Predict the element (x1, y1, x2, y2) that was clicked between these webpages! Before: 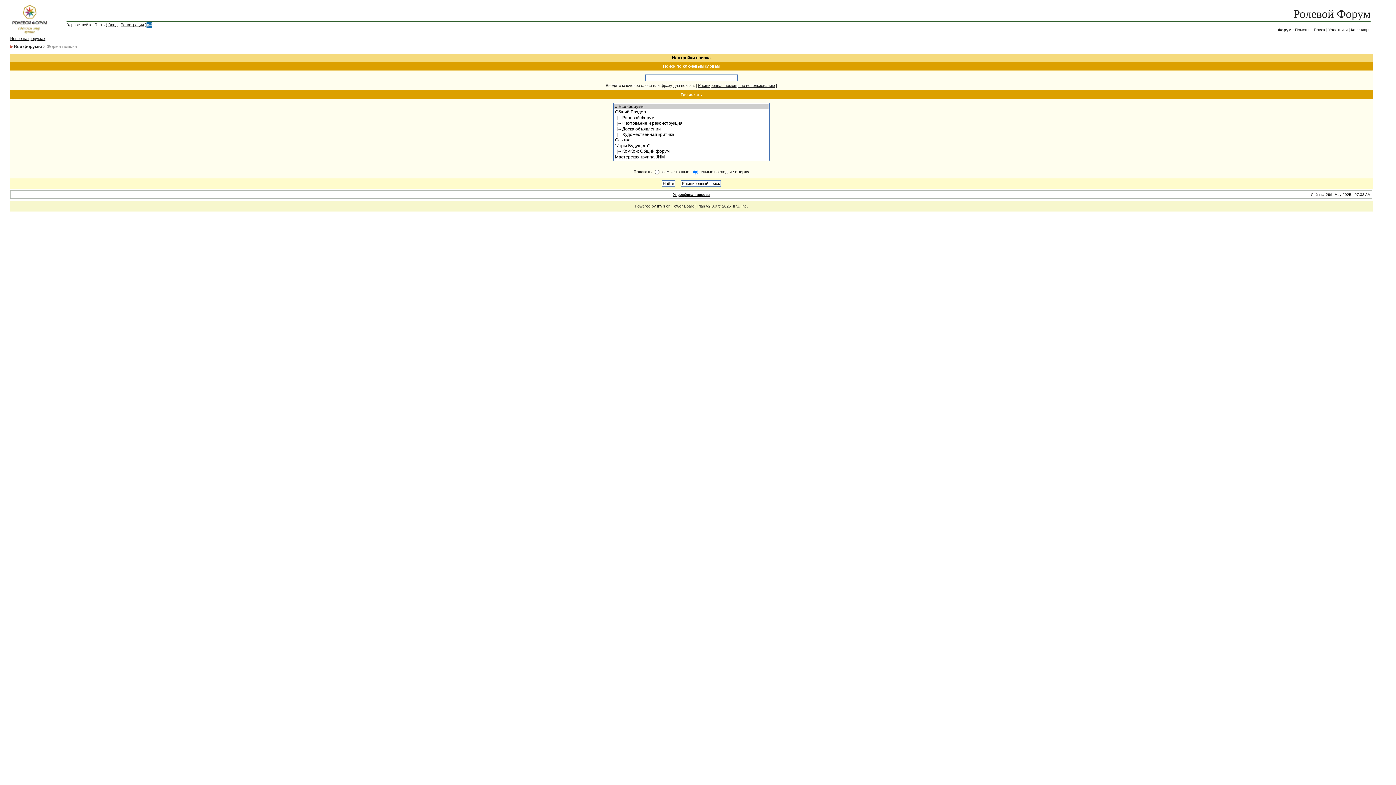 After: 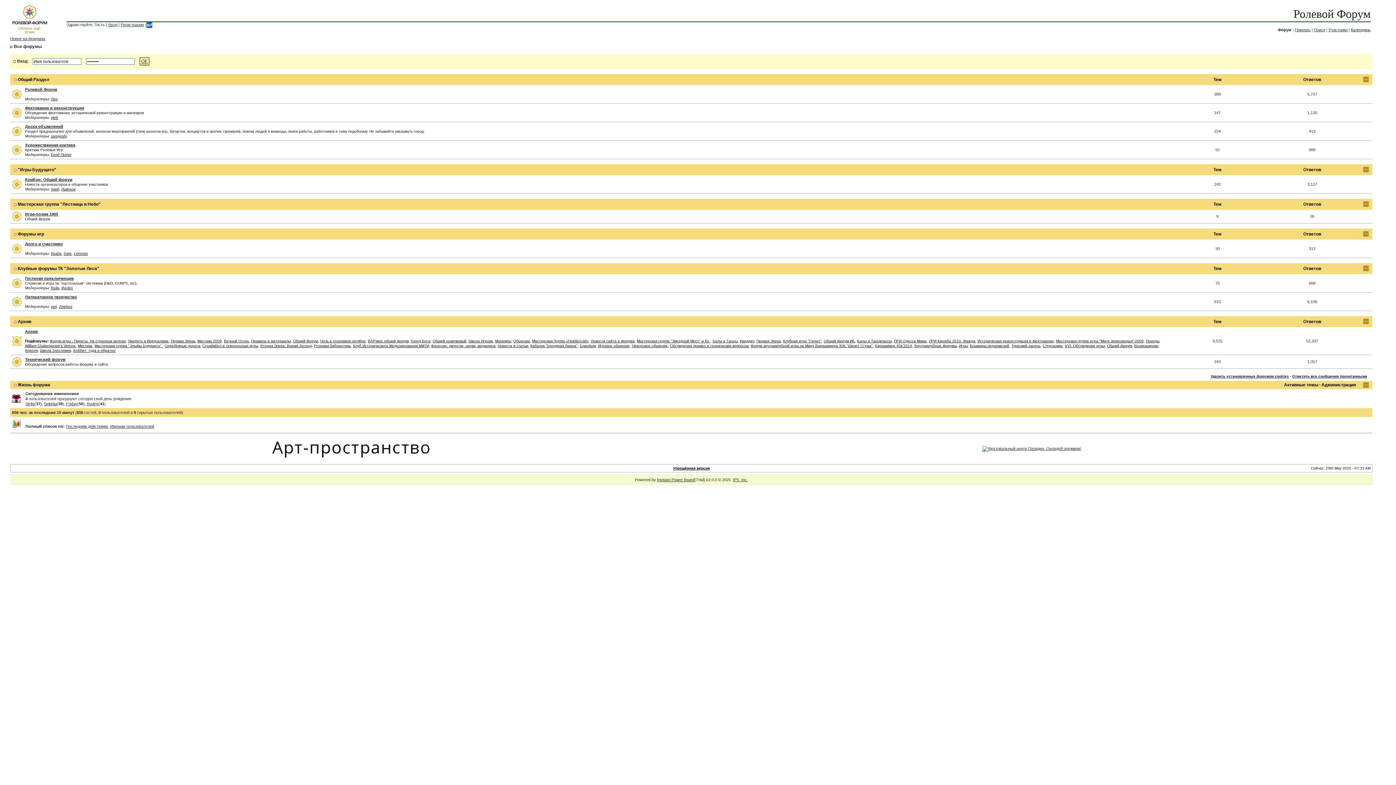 Action: bbox: (12, 5, 47, 9)